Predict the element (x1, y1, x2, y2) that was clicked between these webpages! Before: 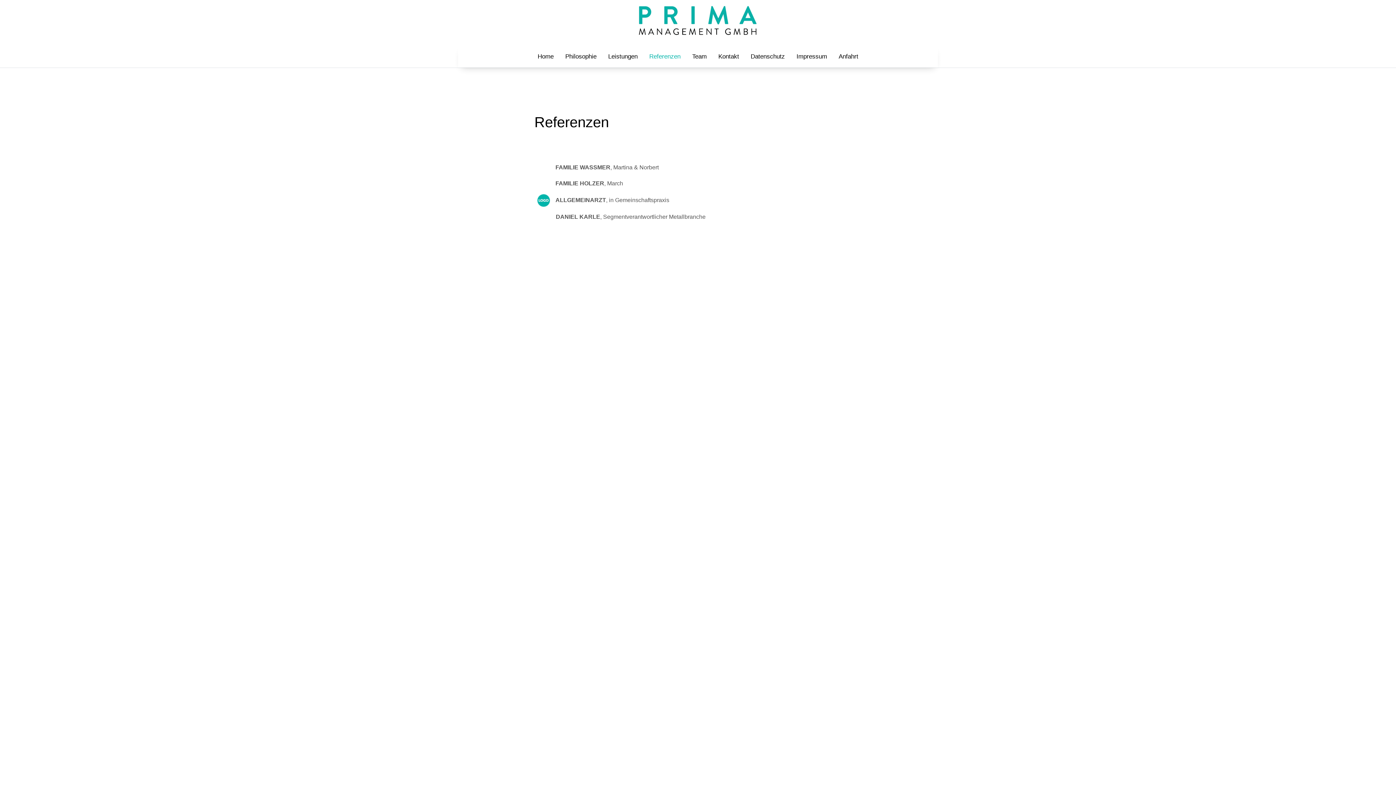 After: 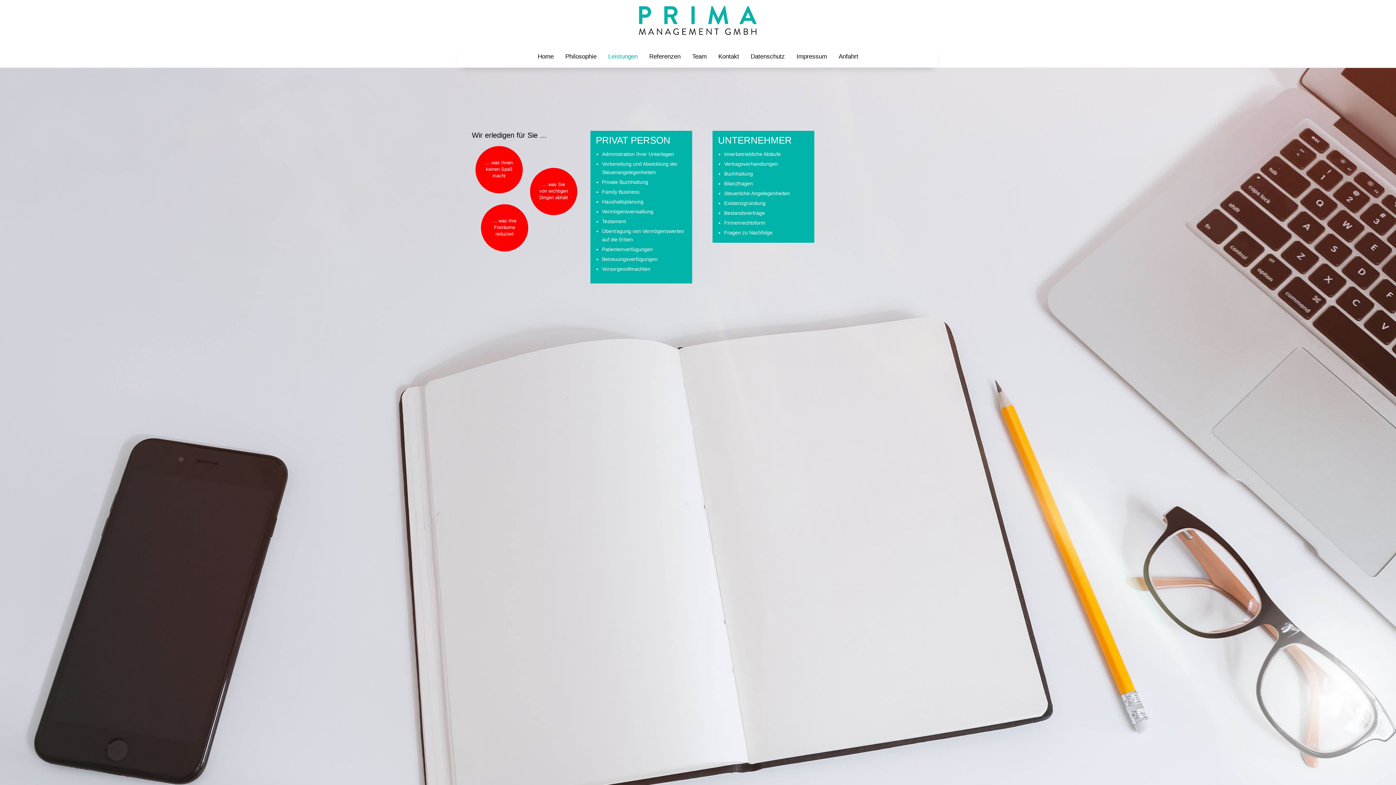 Action: label: Leistungen bbox: (602, 46, 643, 66)